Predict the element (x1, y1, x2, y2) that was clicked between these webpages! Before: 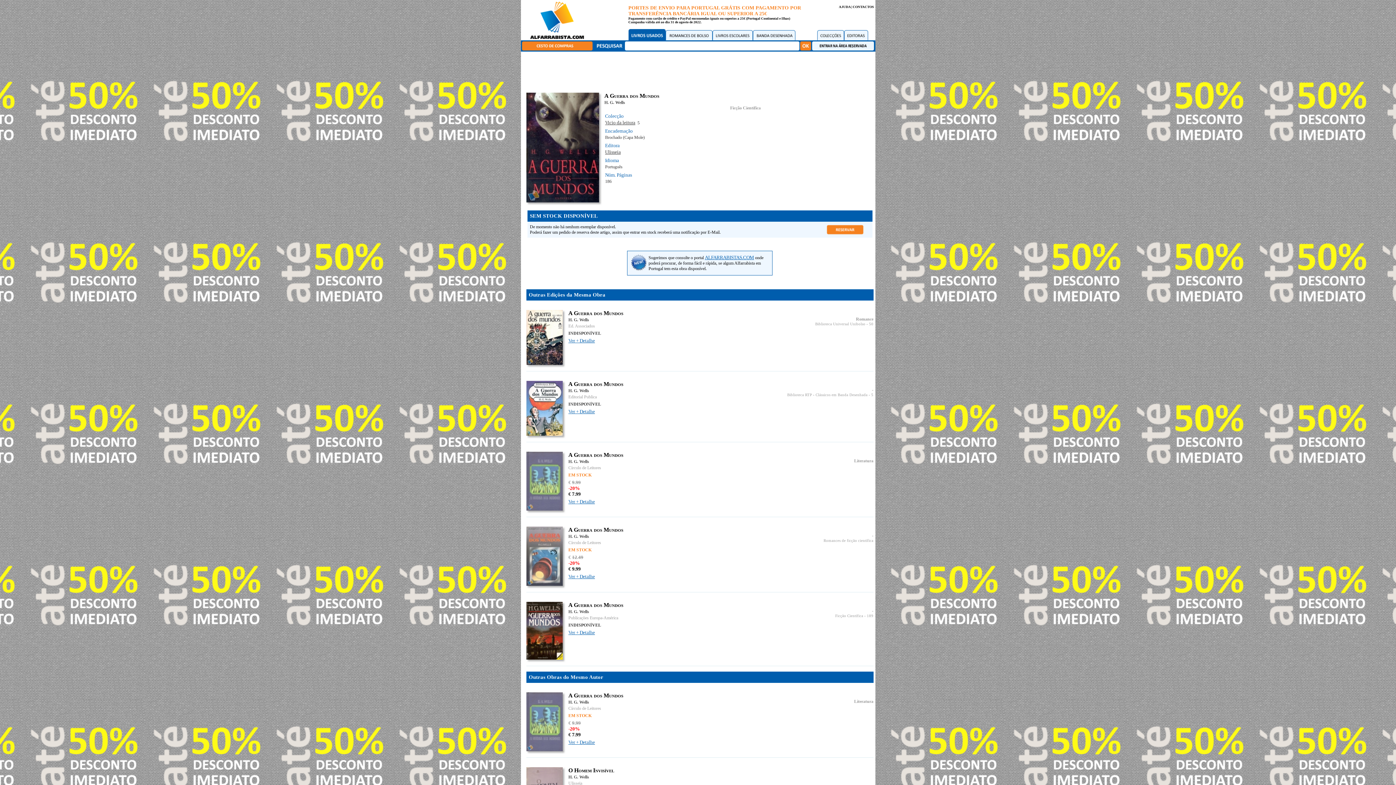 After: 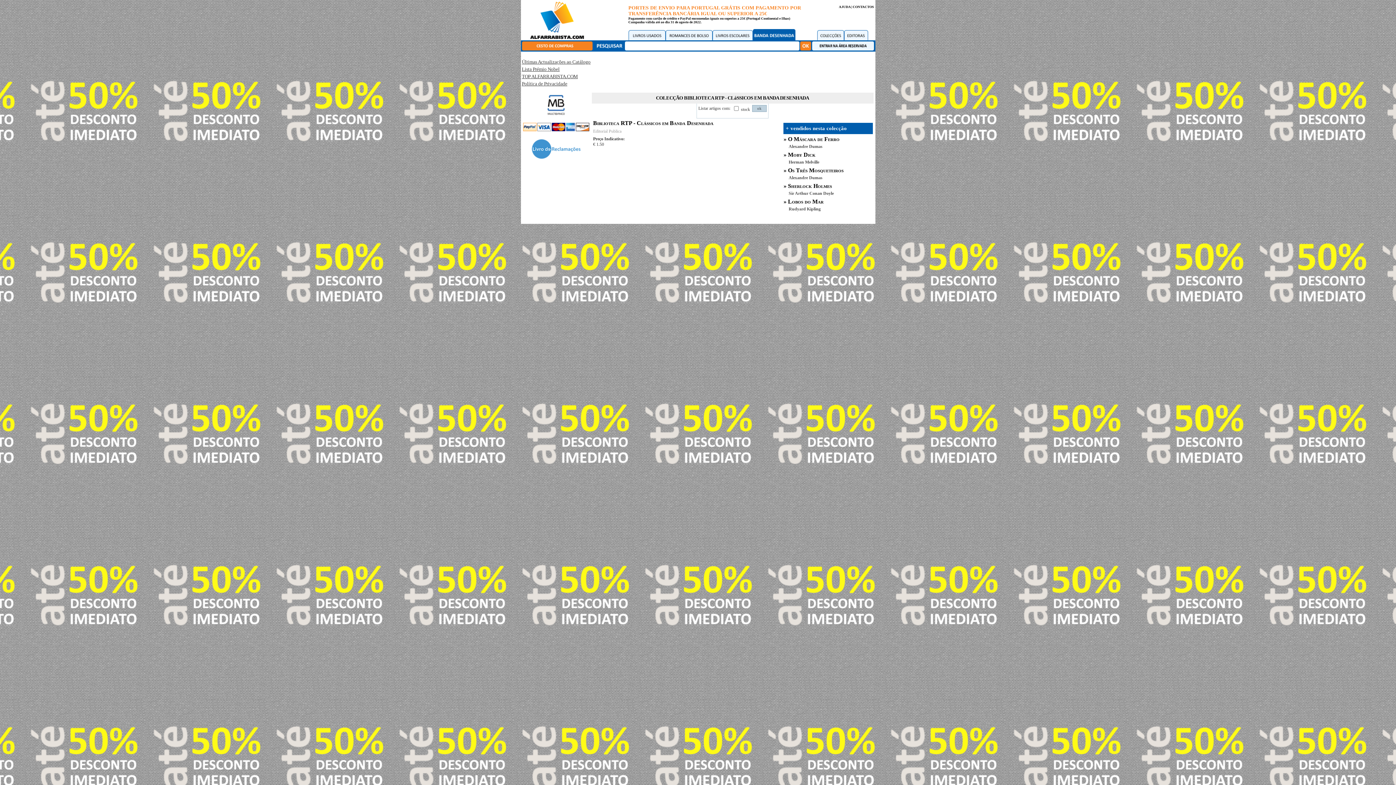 Action: bbox: (787, 393, 867, 397) label: Biblioteca RTP - Clássicos em Banda Desenhada